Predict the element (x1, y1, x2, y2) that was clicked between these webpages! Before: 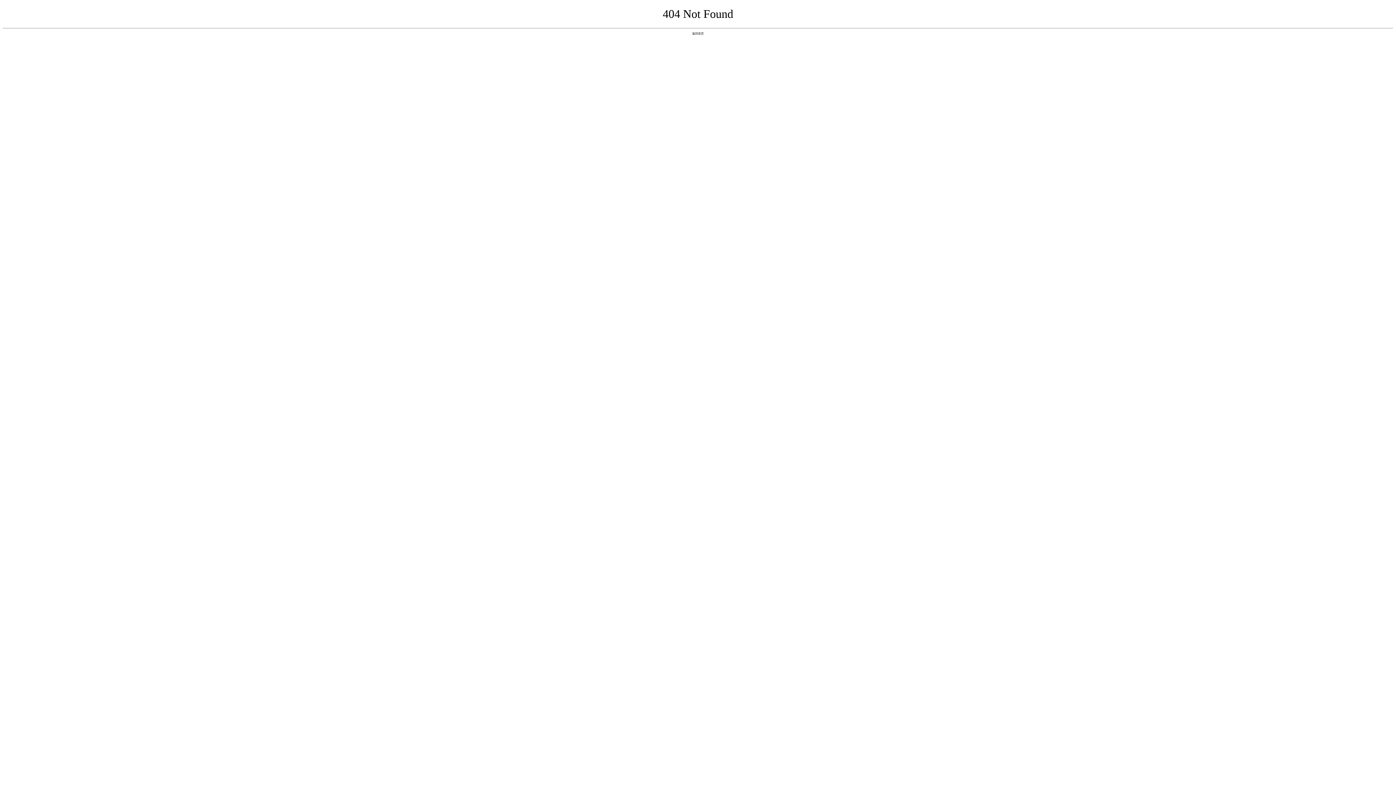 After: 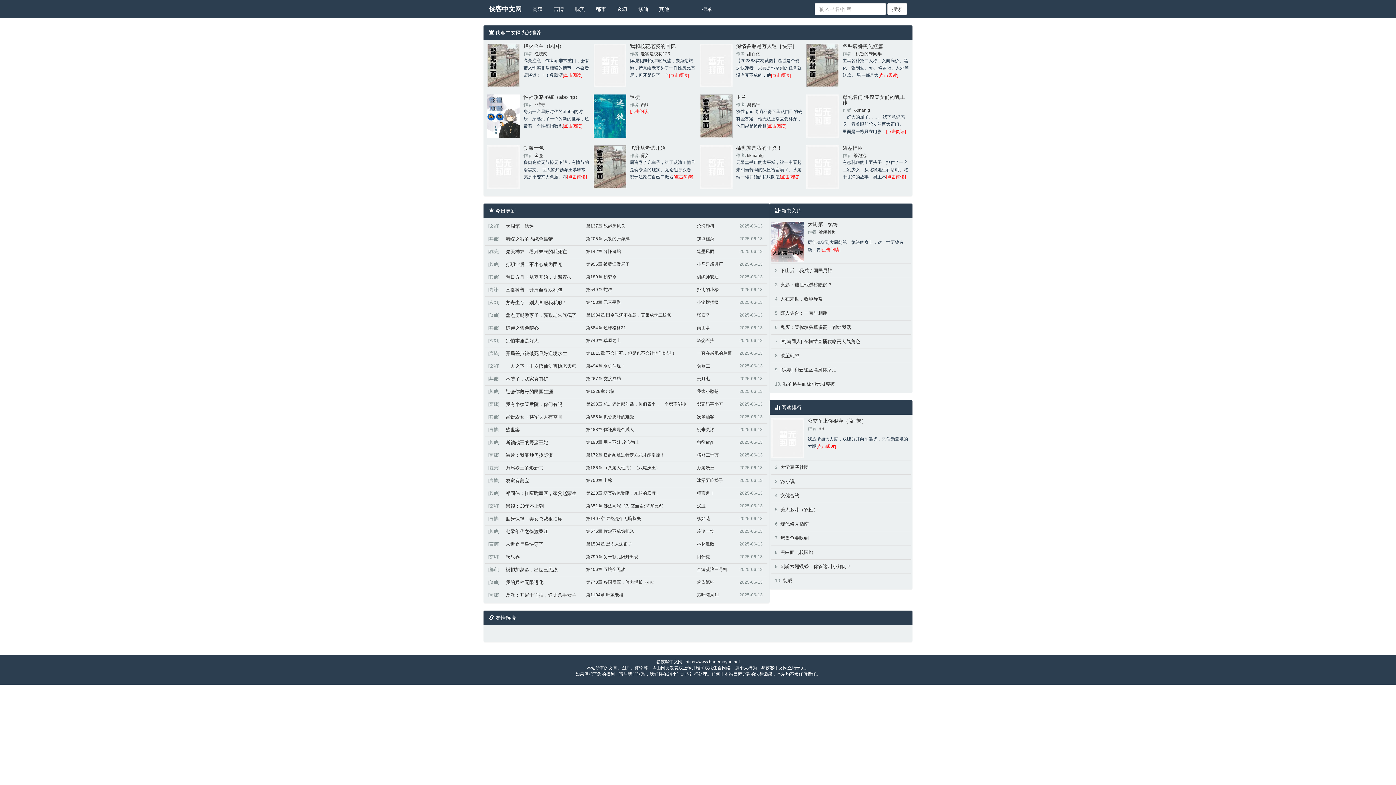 Action: bbox: (692, 31, 704, 35) label: 返回首页